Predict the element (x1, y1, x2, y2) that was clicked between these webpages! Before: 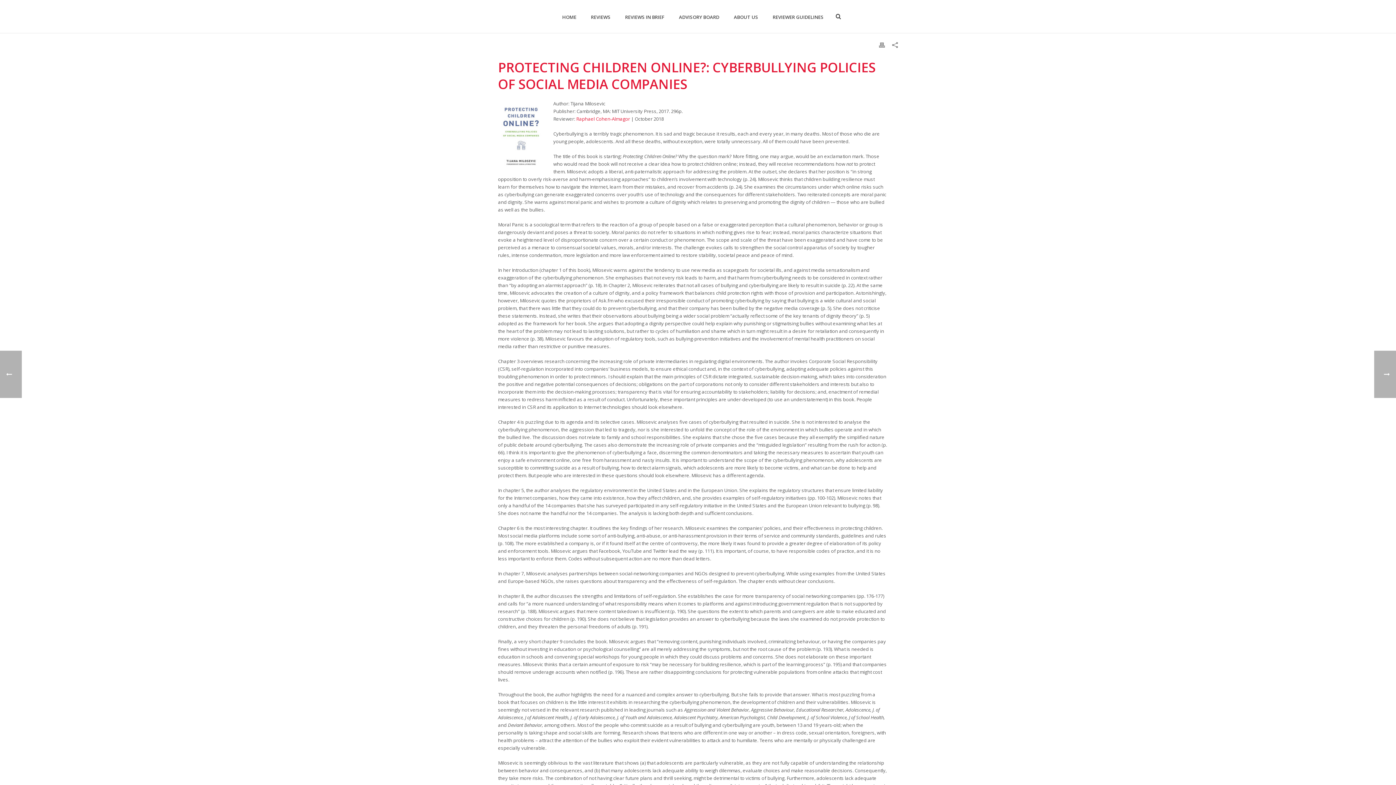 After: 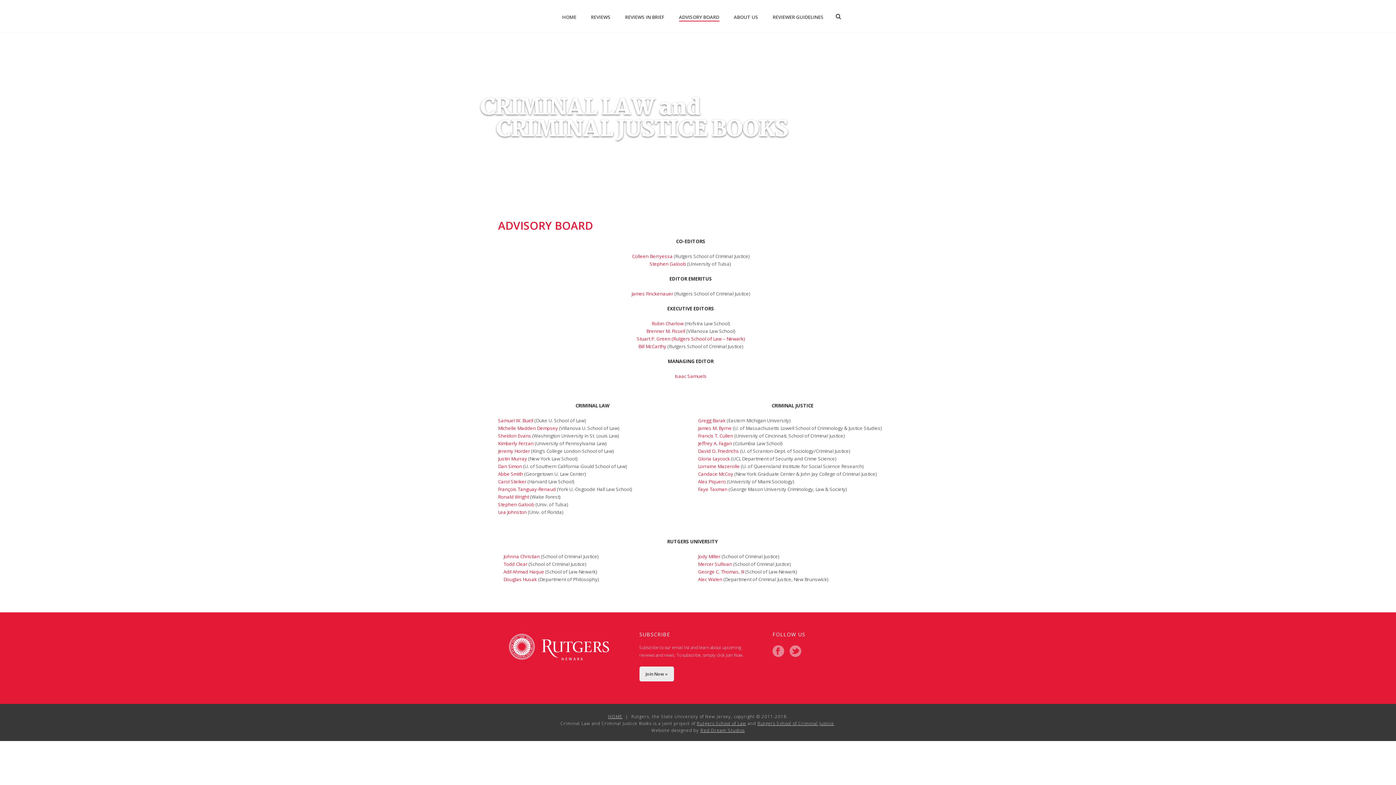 Action: label: ADVISORY BOARD bbox: (671, 12, 726, 21)